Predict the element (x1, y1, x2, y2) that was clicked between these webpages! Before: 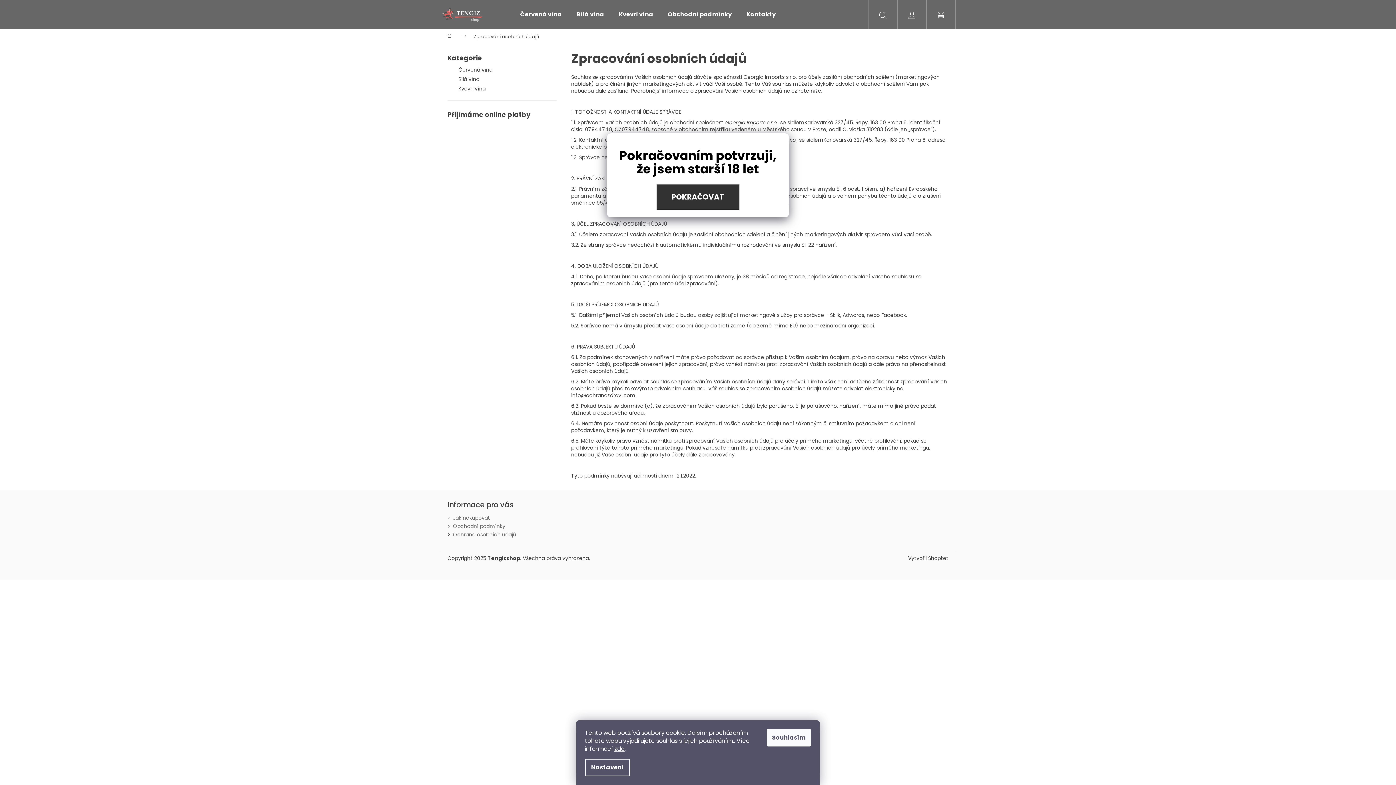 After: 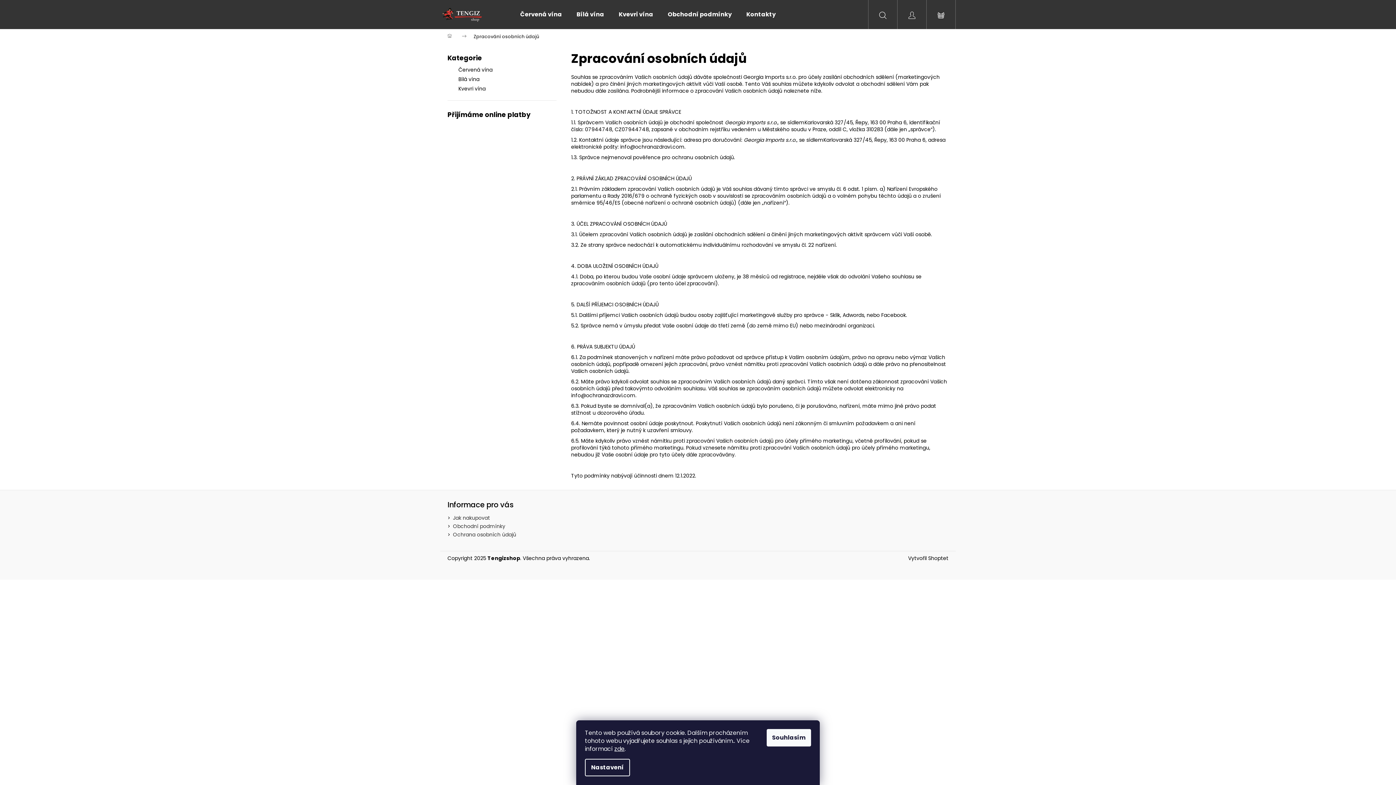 Action: label: POKRAČOVAT bbox: (656, 184, 739, 210)